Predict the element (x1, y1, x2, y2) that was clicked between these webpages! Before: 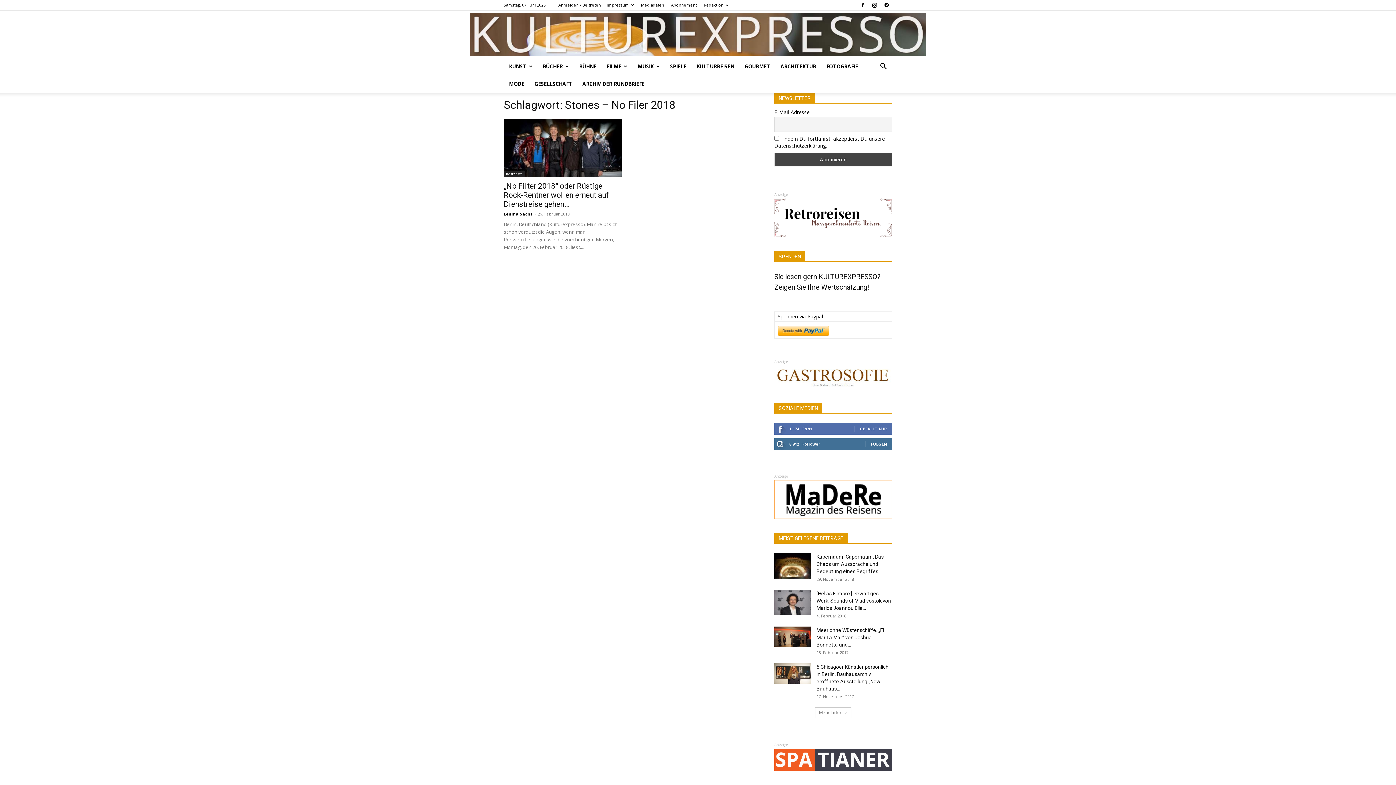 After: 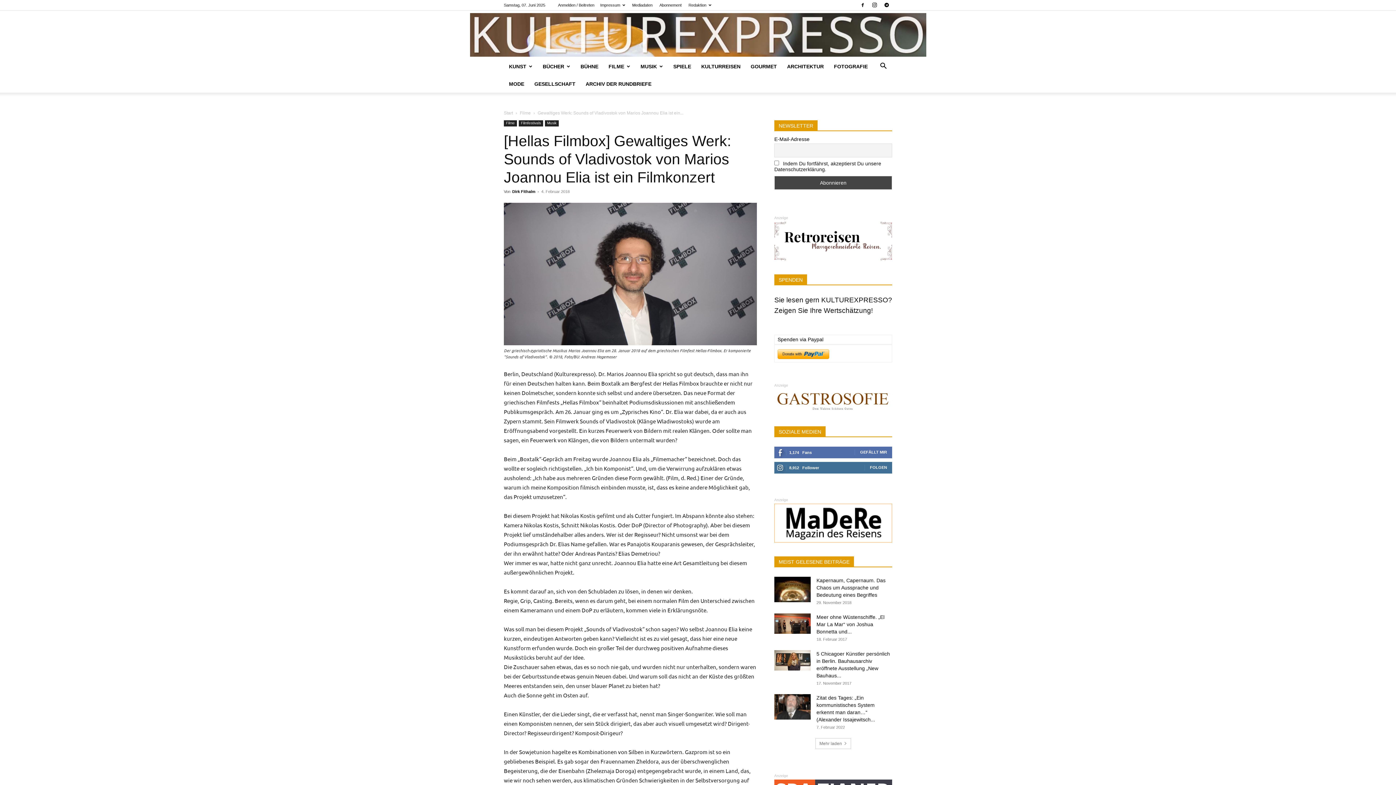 Action: bbox: (774, 590, 810, 615)